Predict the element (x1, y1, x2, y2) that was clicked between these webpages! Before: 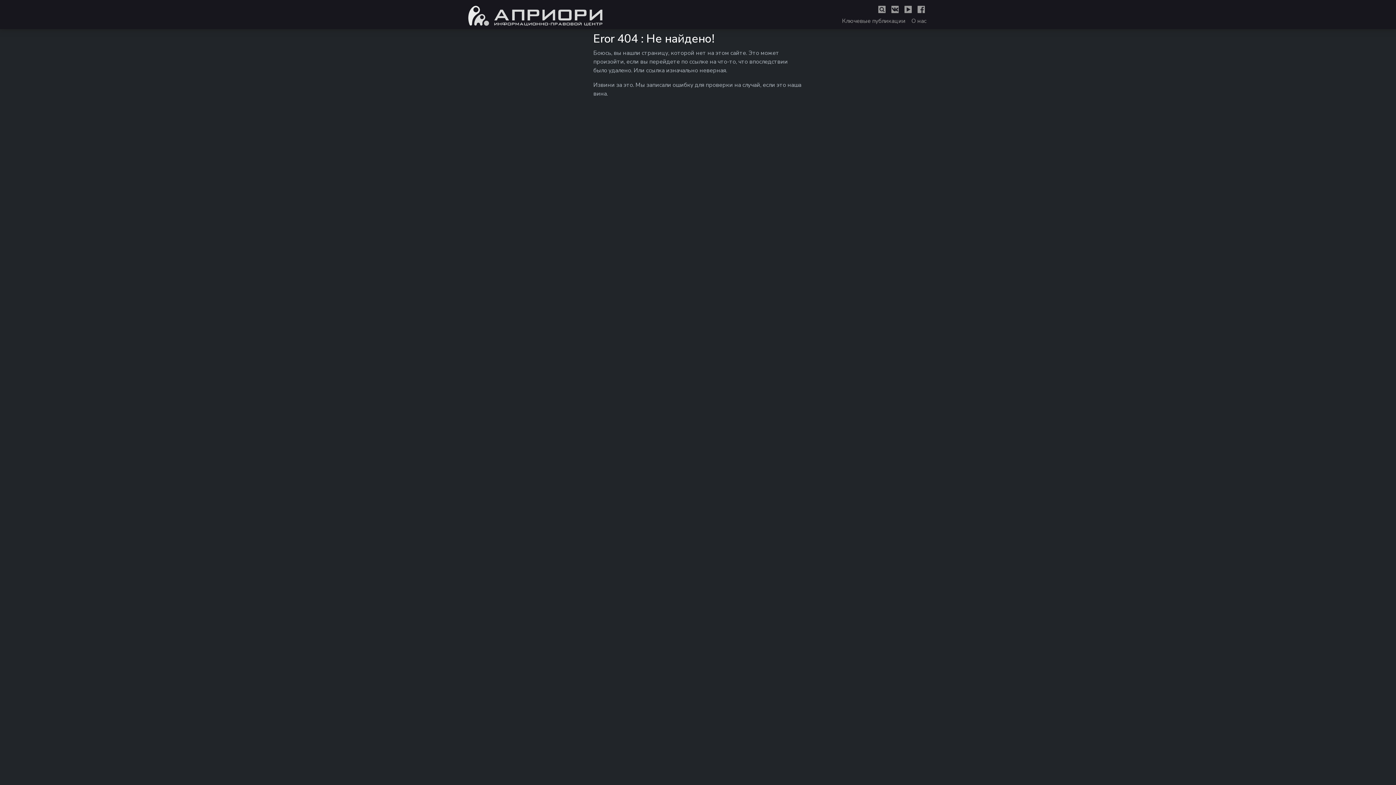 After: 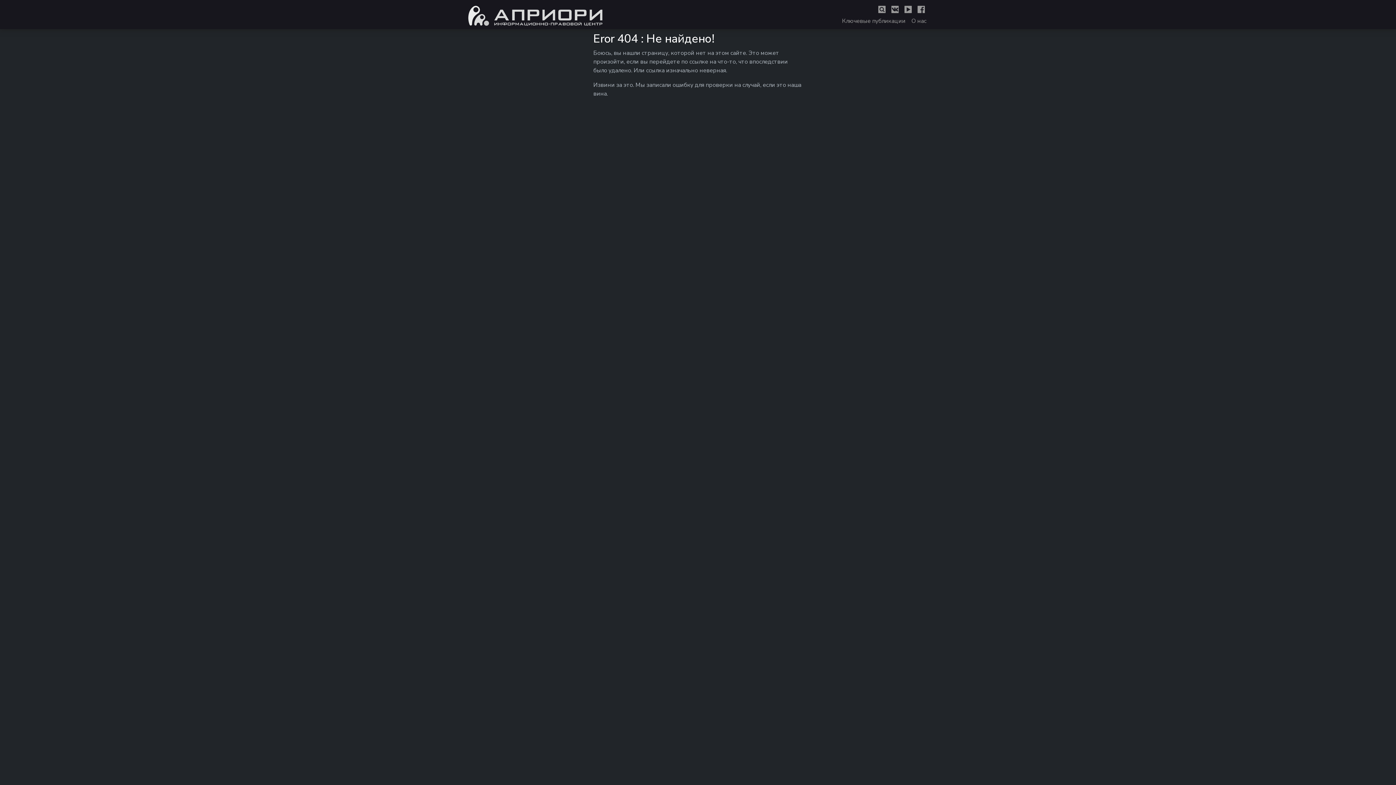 Action: bbox: (904, 5, 911, 16)